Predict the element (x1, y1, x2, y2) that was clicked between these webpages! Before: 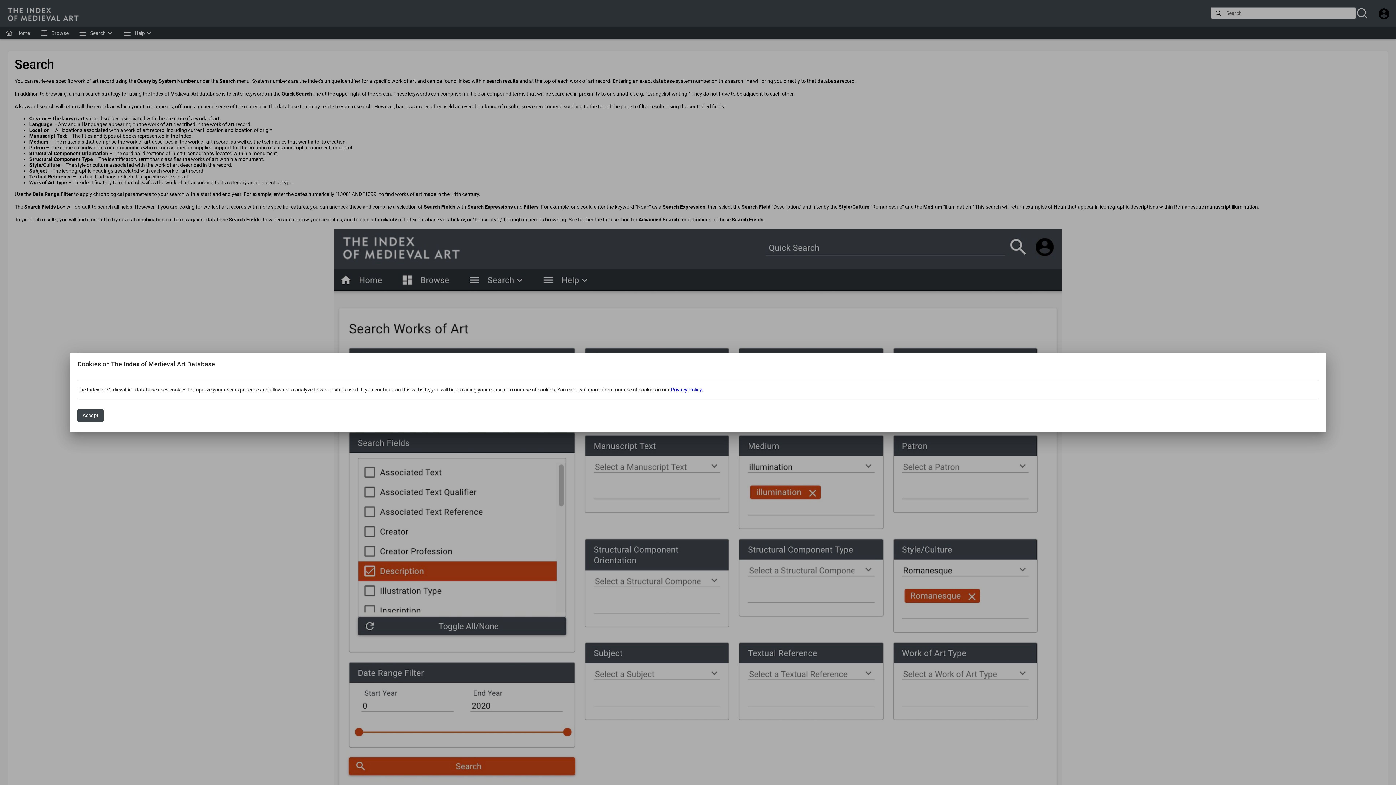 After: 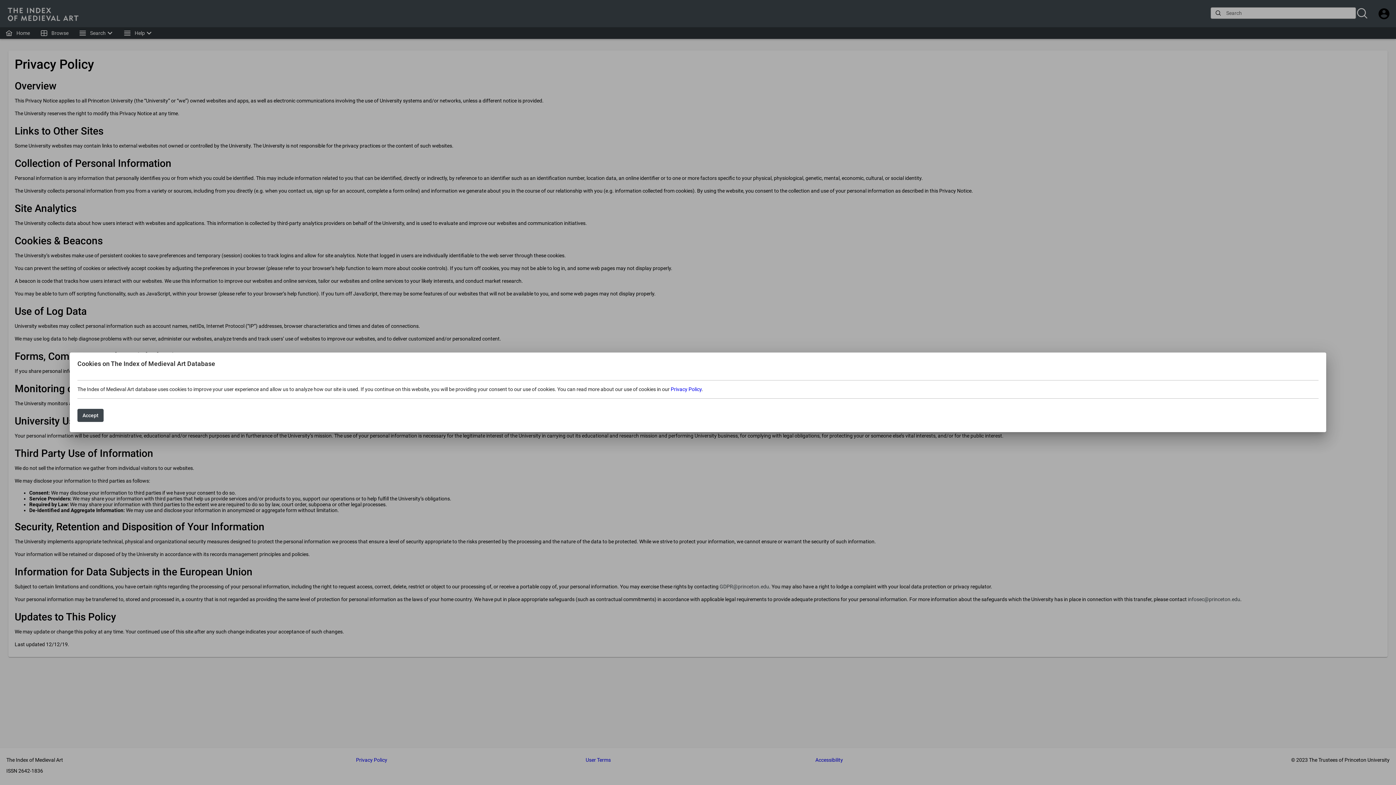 Action: bbox: (670, 386, 701, 392) label: Privacy Policy